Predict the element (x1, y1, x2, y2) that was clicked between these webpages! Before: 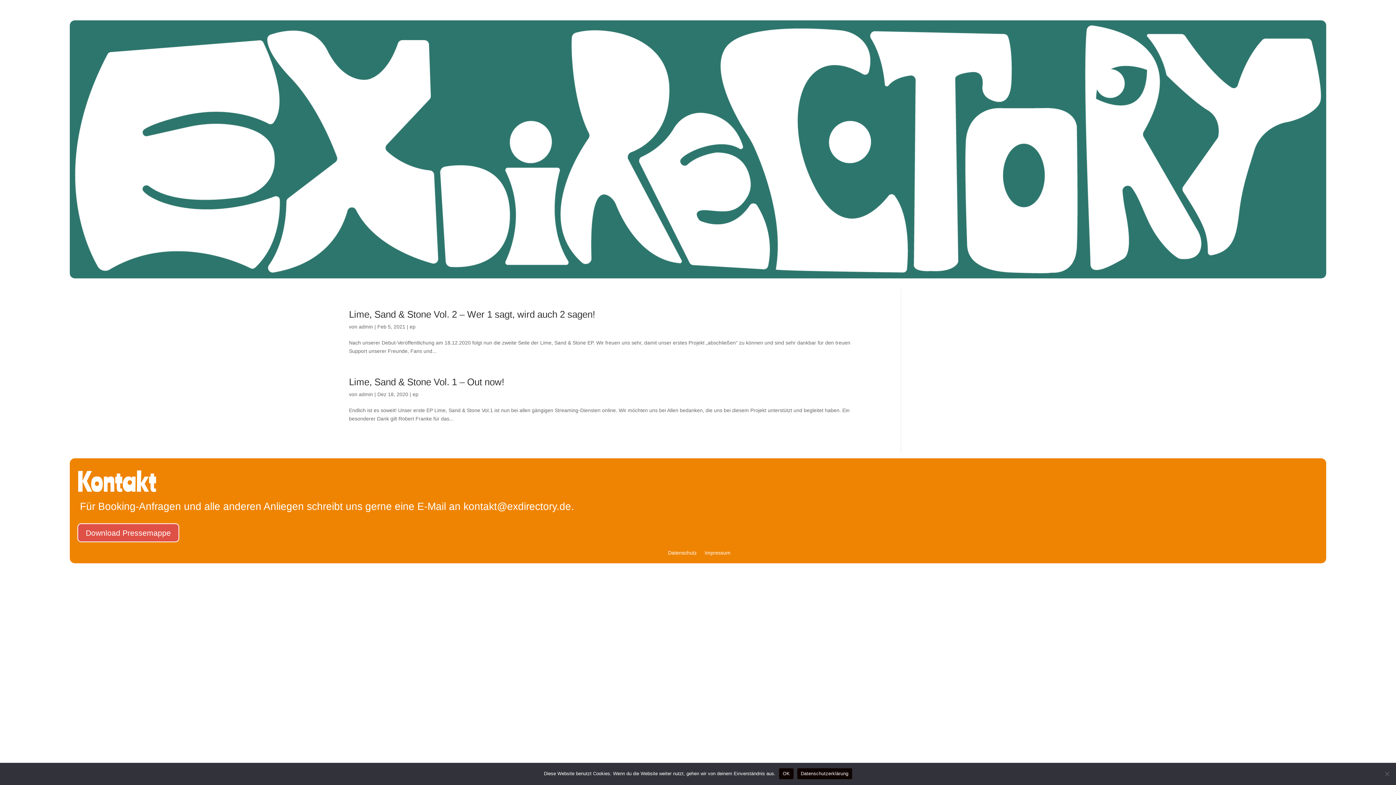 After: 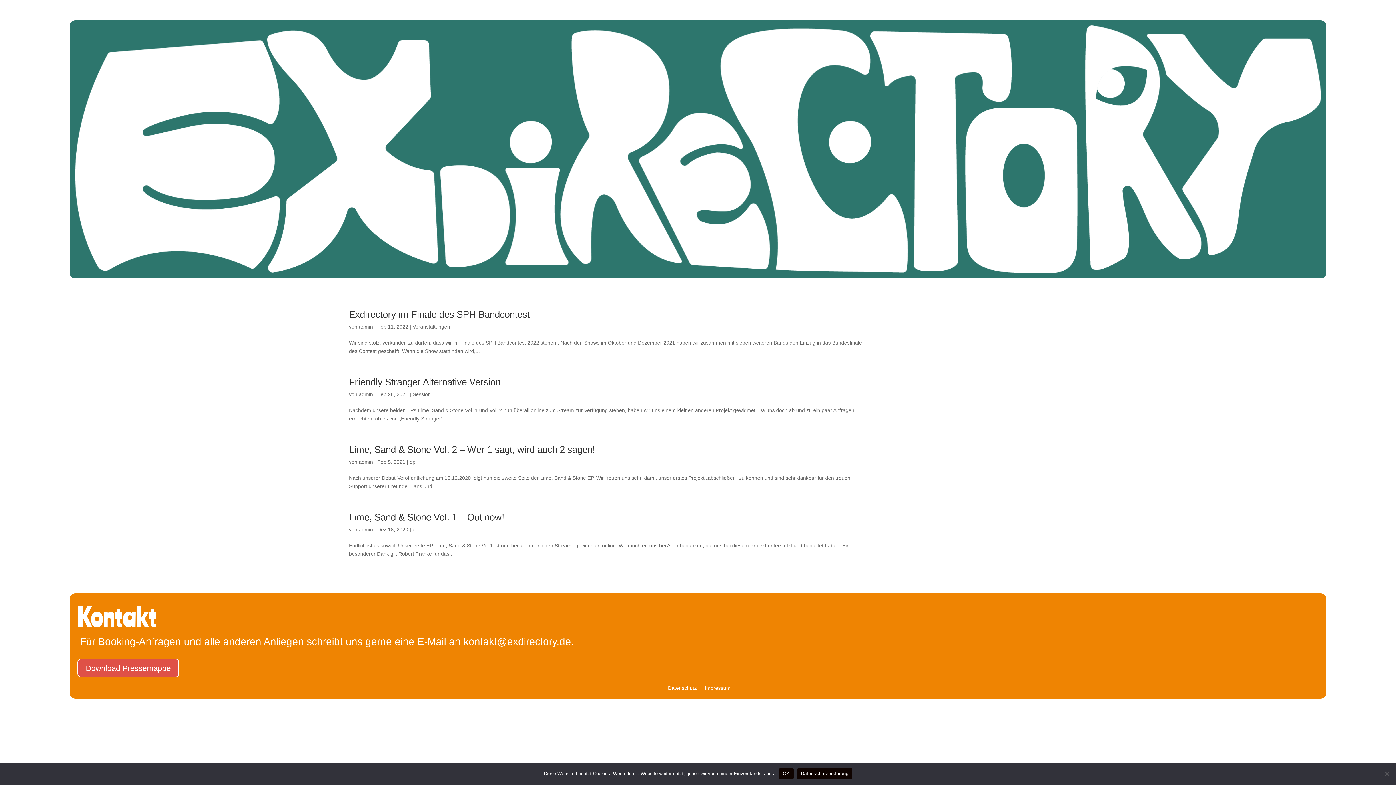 Action: bbox: (358, 324, 373, 329) label: admin